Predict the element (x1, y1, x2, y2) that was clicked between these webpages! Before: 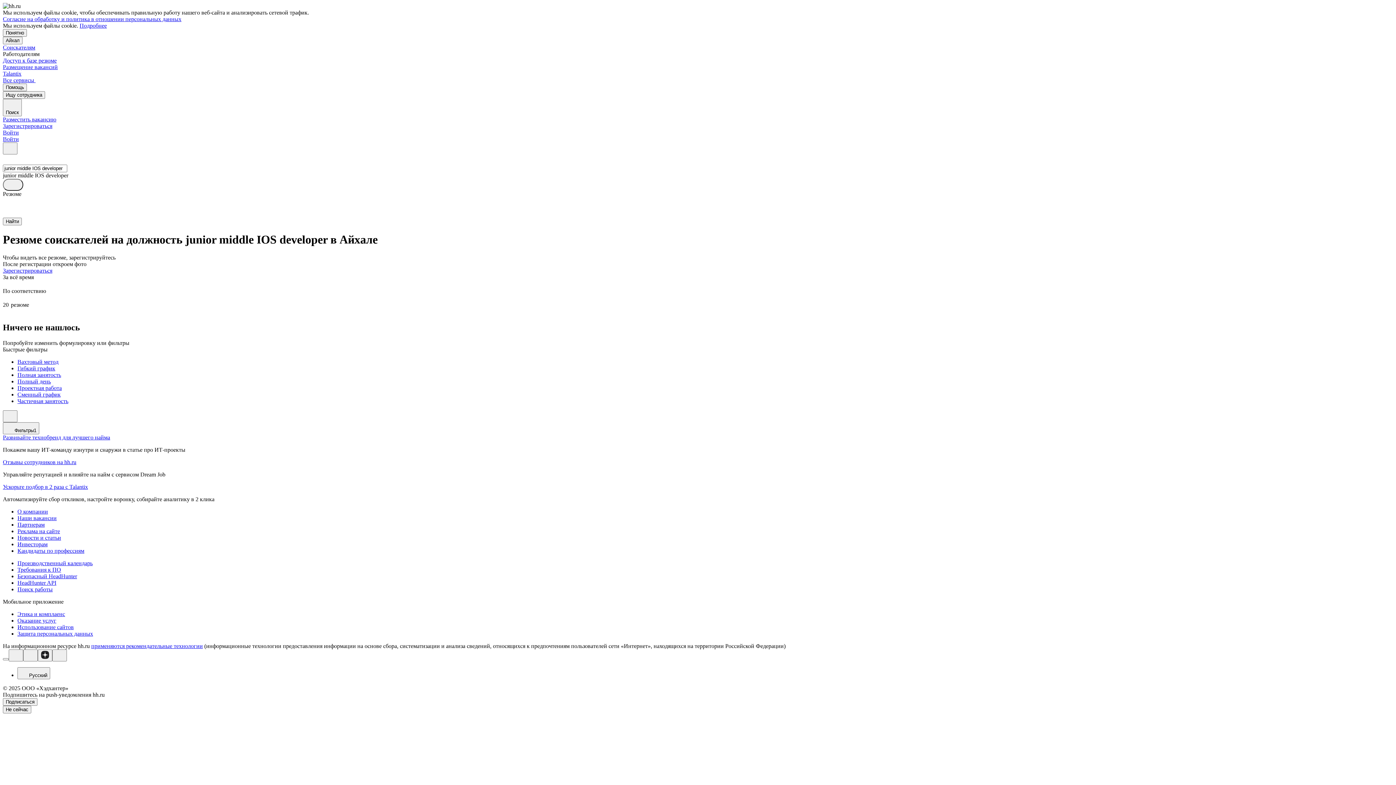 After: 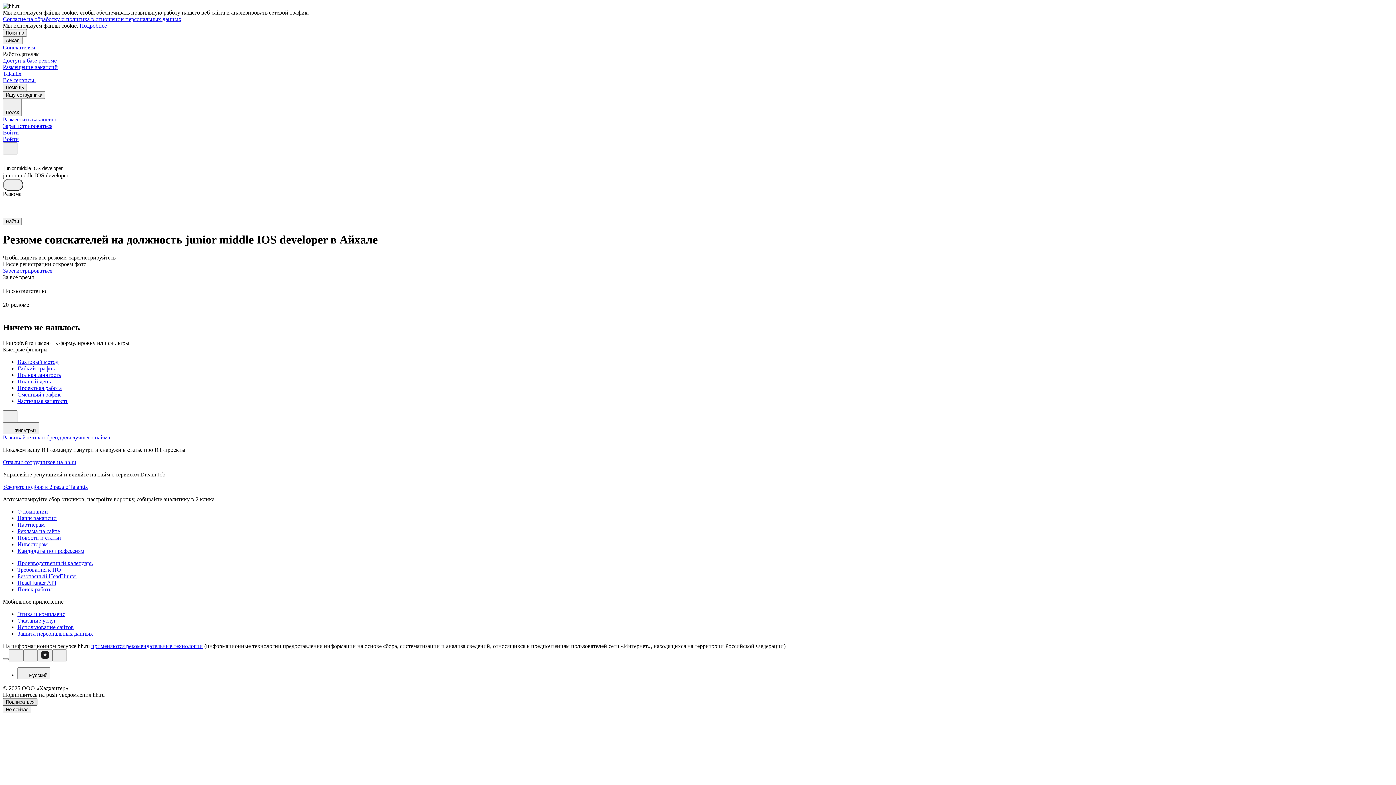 Action: label: Подписаться bbox: (2, 698, 37, 706)